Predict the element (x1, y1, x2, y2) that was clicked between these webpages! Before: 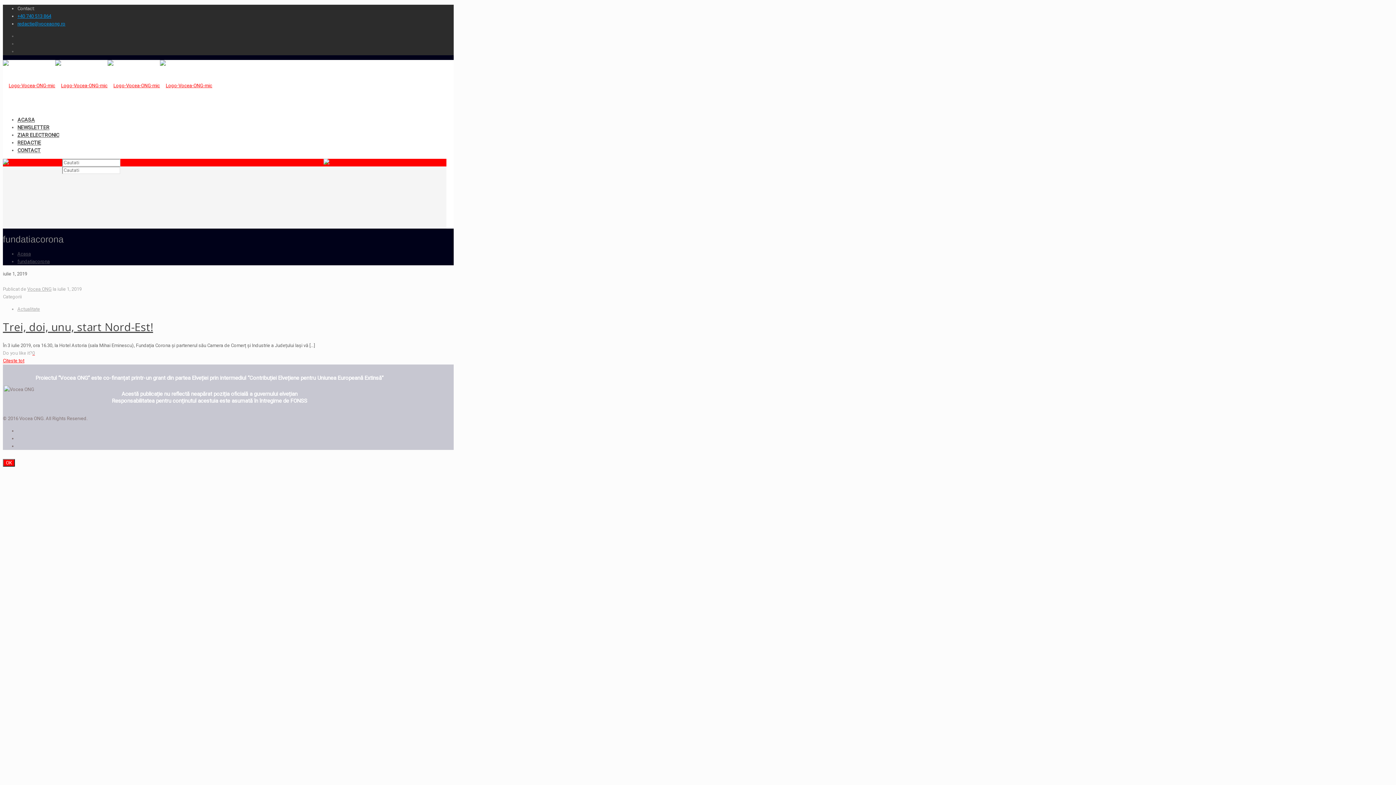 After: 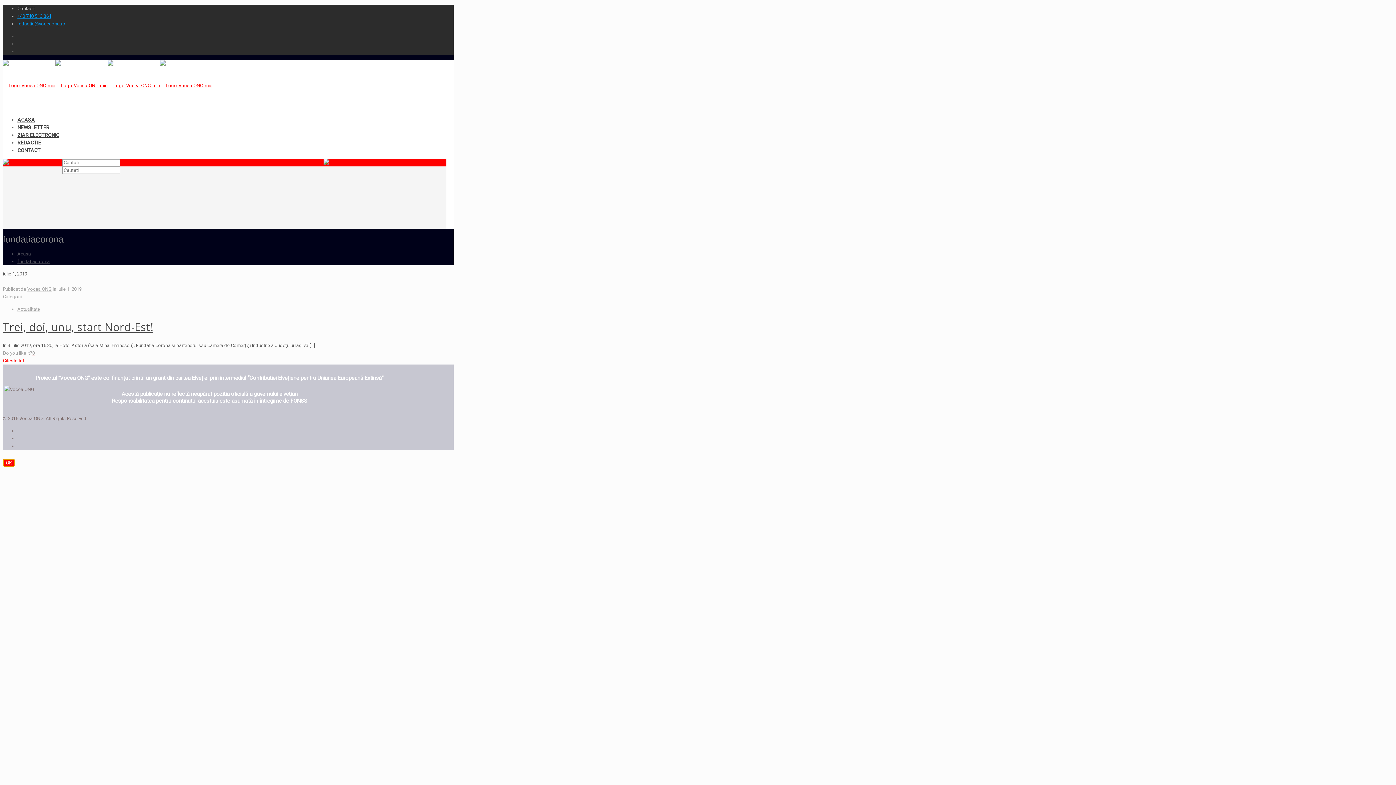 Action: bbox: (2, 459, 14, 467) label: OK